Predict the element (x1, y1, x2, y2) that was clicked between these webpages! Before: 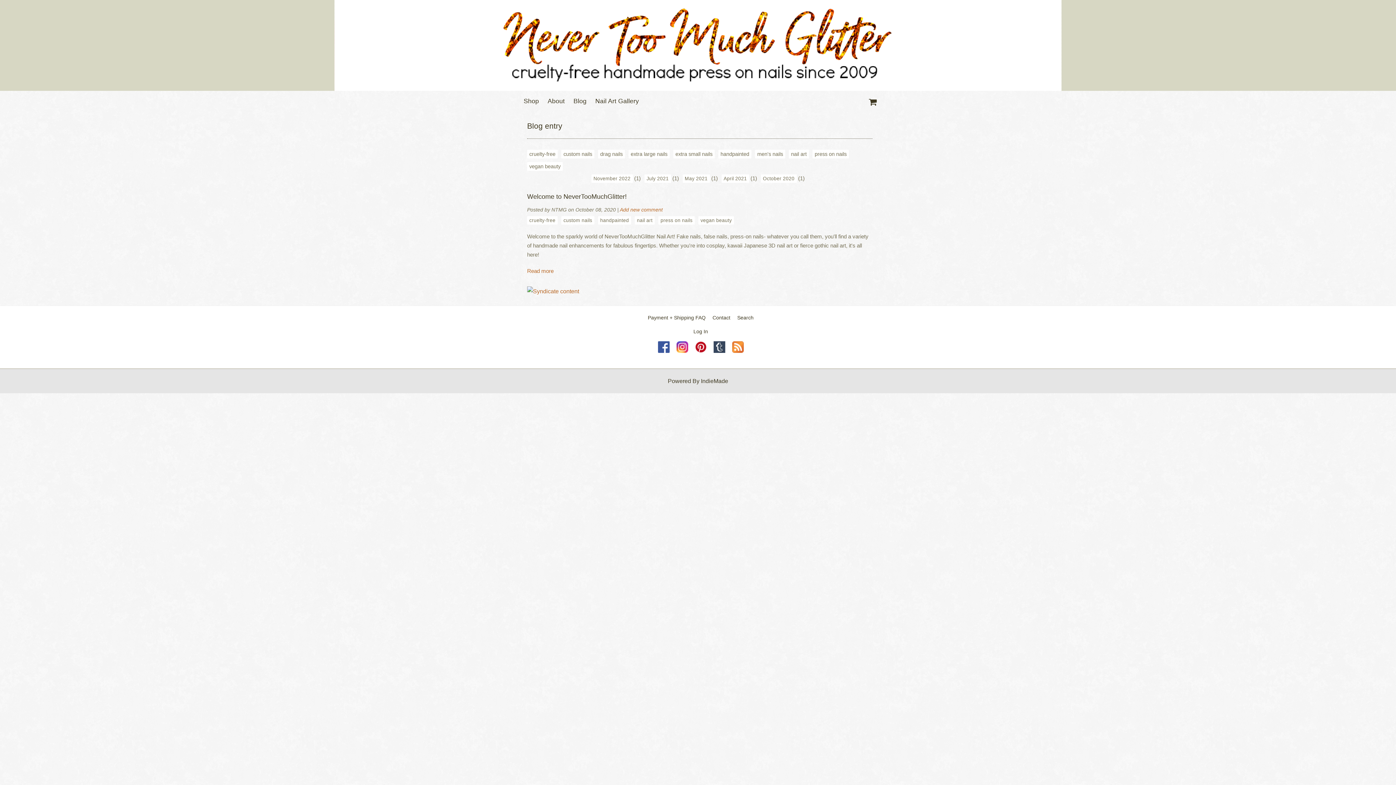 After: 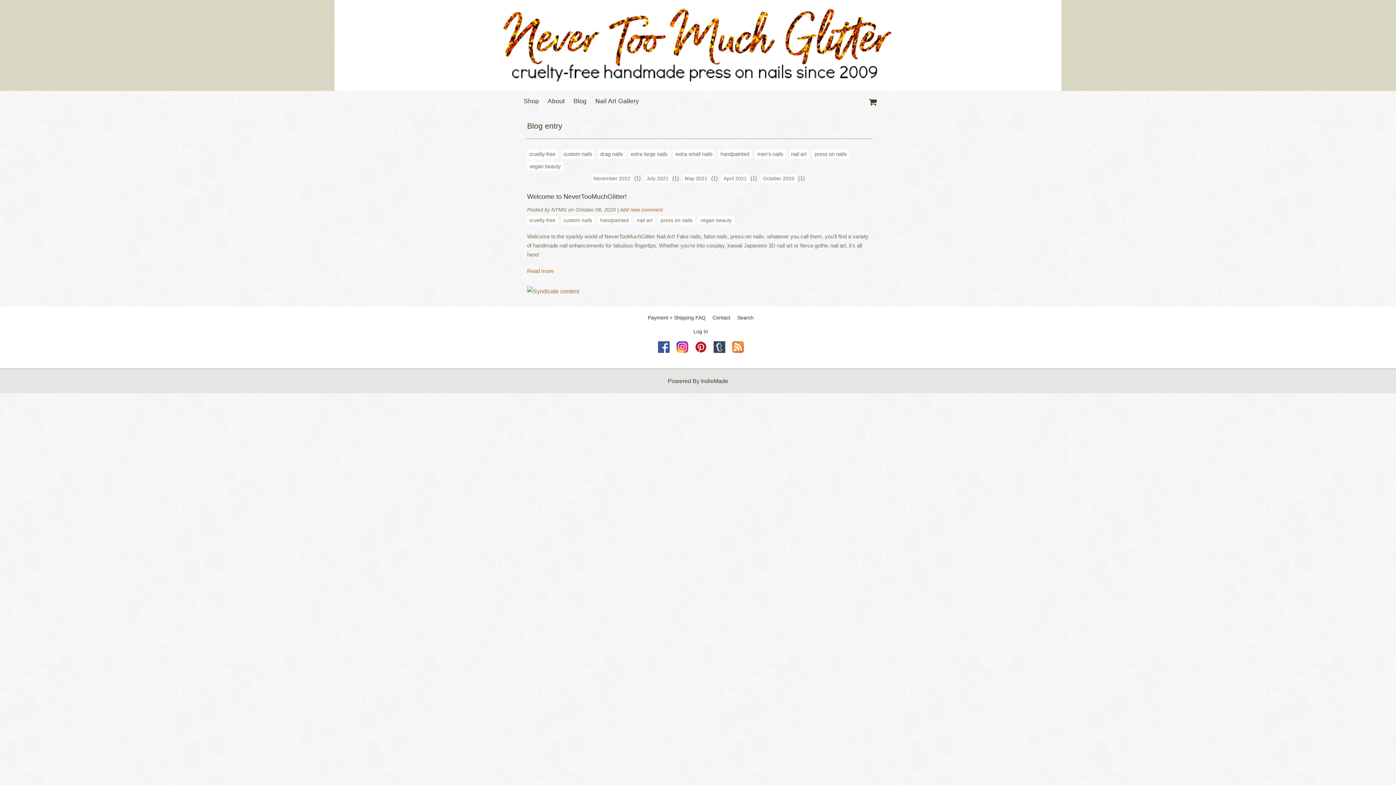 Action: label: custom nails bbox: (561, 149, 594, 158)